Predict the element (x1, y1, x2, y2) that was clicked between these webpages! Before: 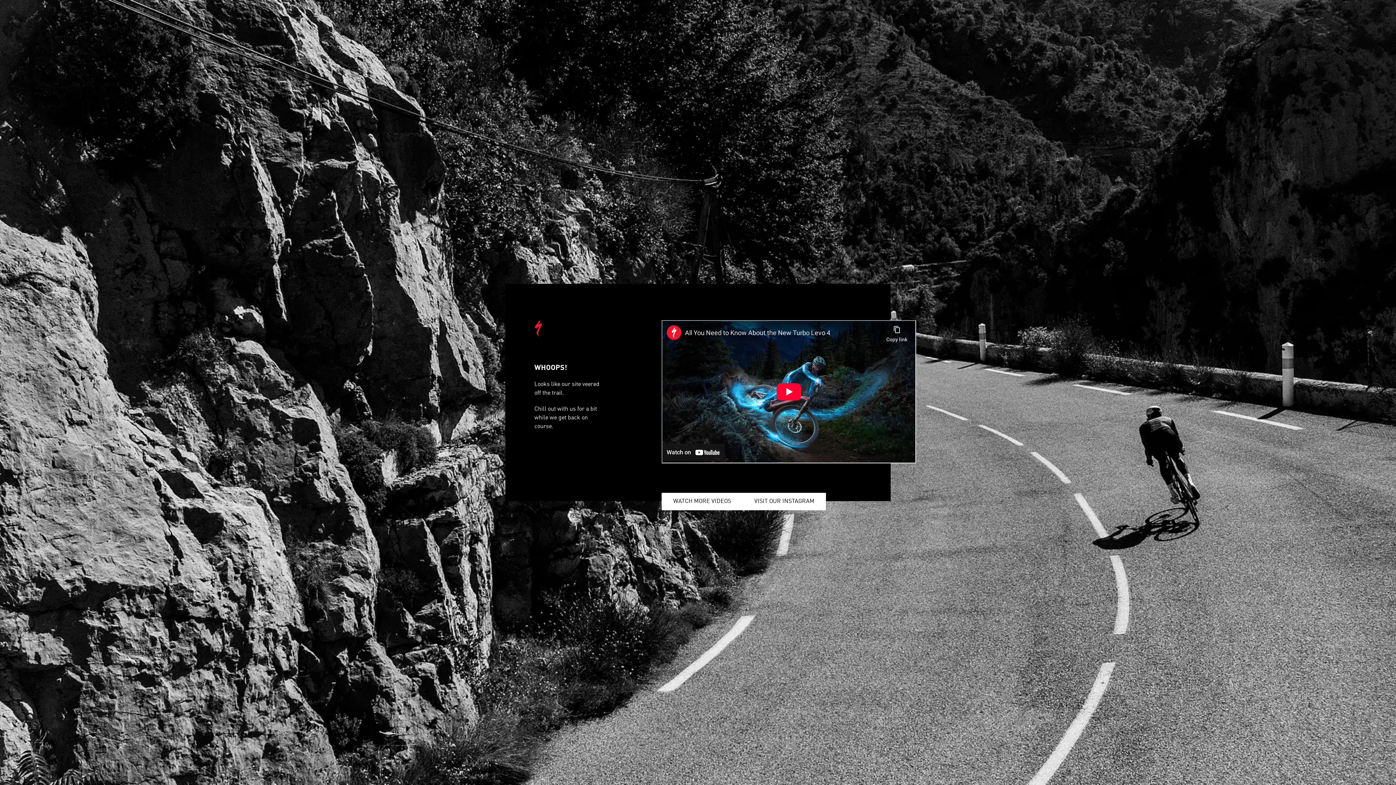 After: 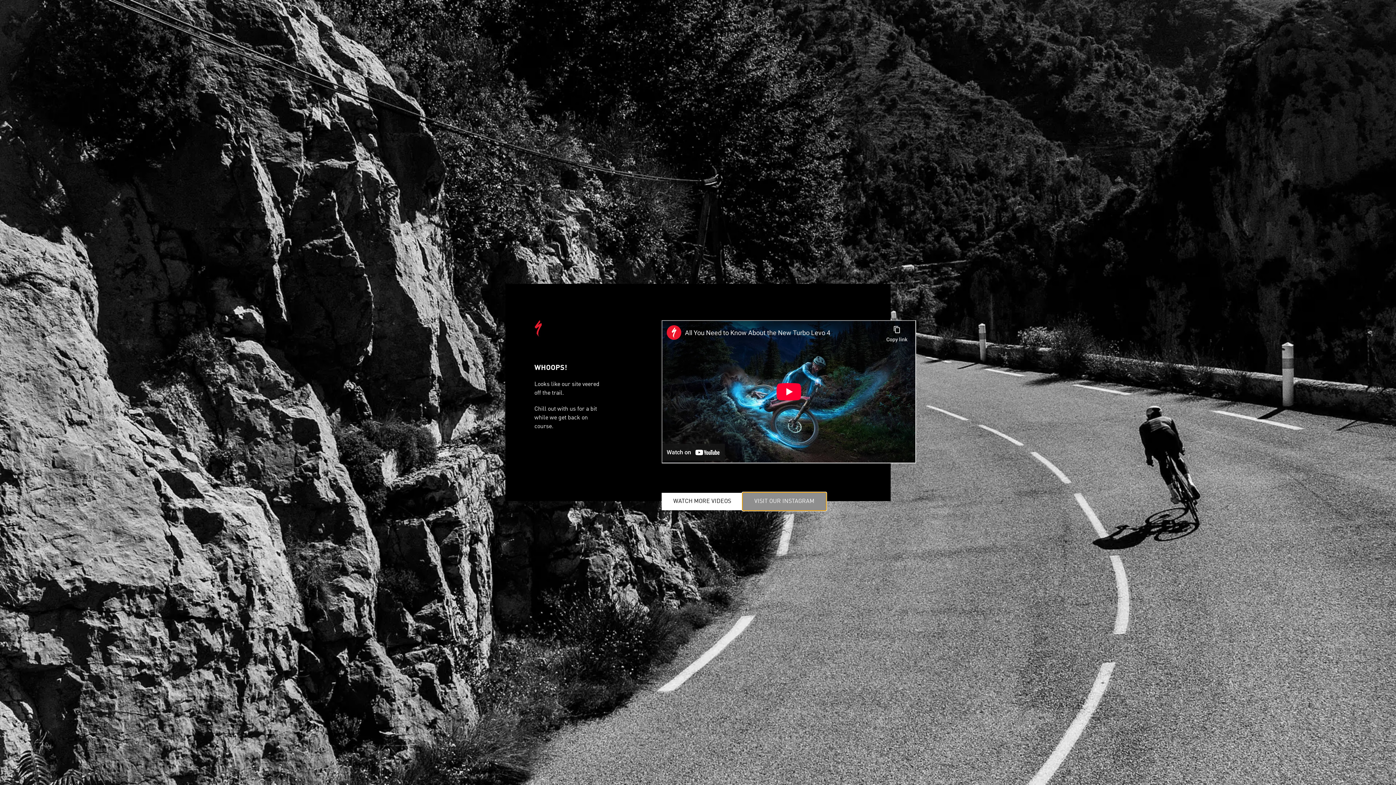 Action: label: VISIT OUR INSTAGRAM bbox: (742, 493, 826, 510)